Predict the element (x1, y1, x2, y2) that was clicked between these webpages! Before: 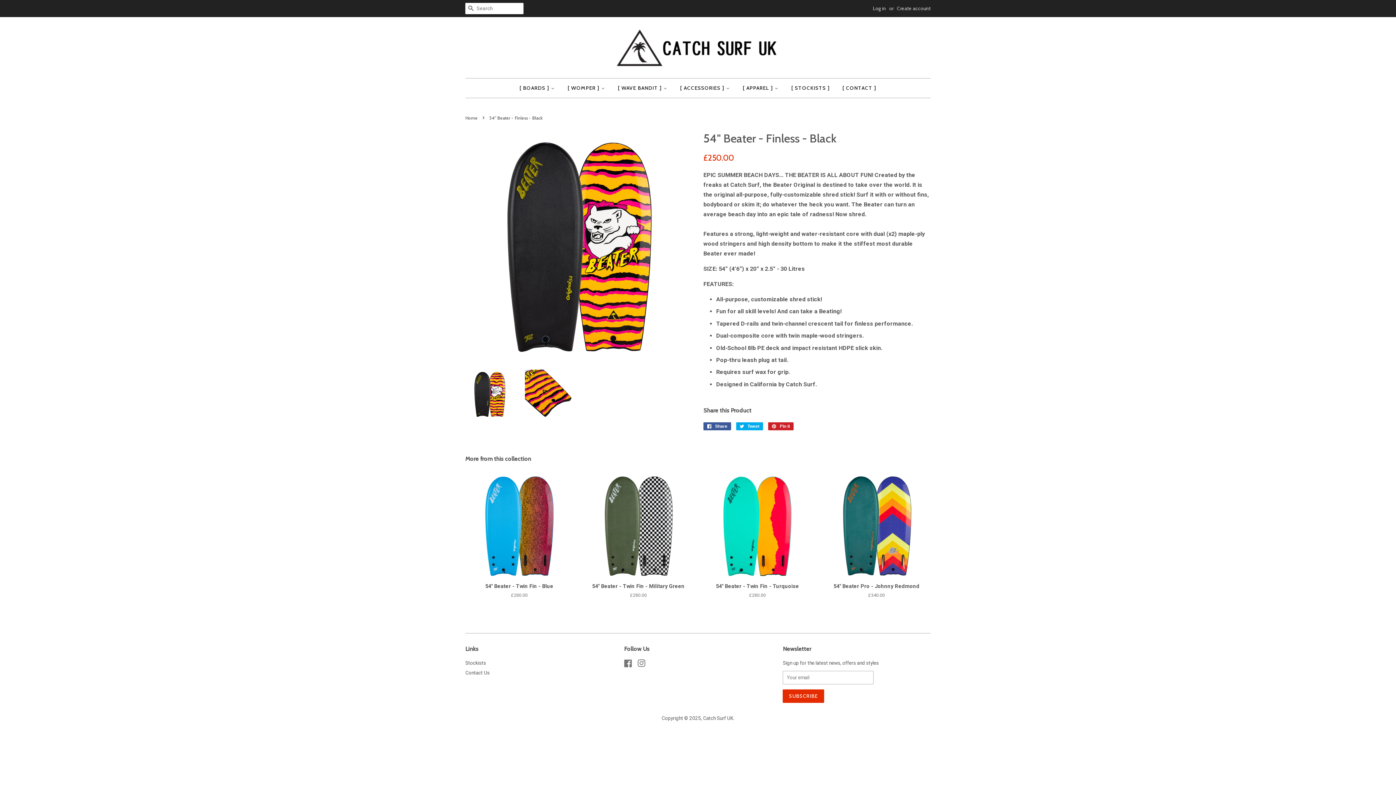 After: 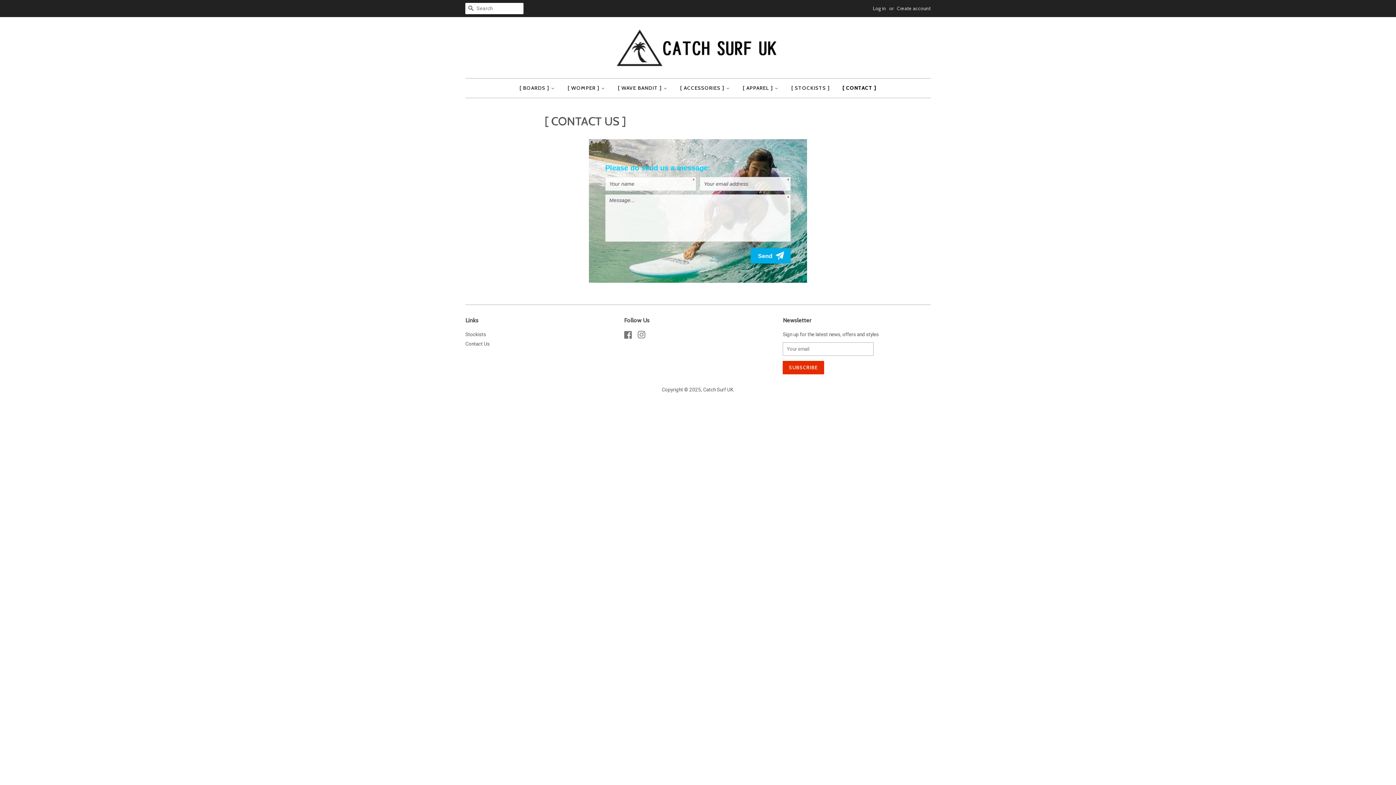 Action: label: Contact Us bbox: (465, 670, 489, 675)